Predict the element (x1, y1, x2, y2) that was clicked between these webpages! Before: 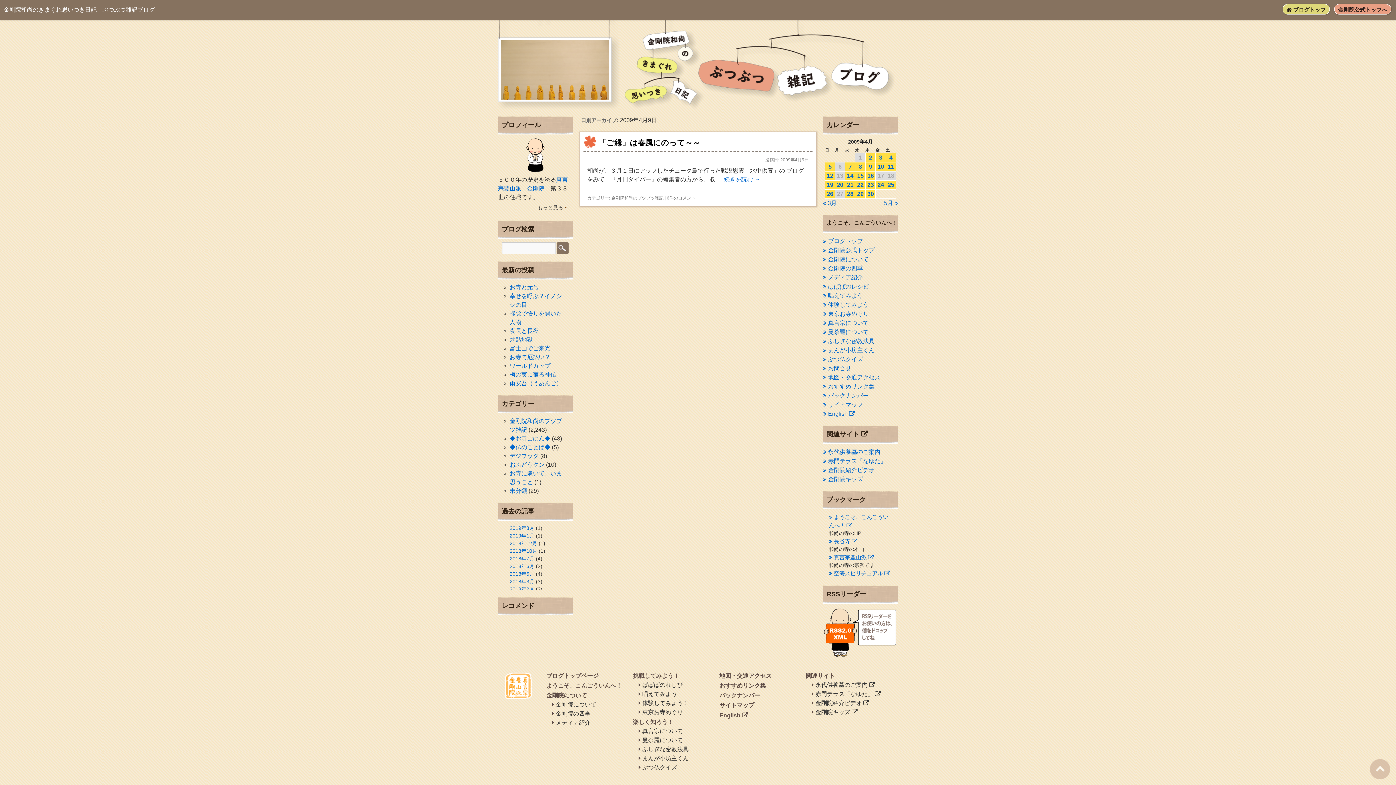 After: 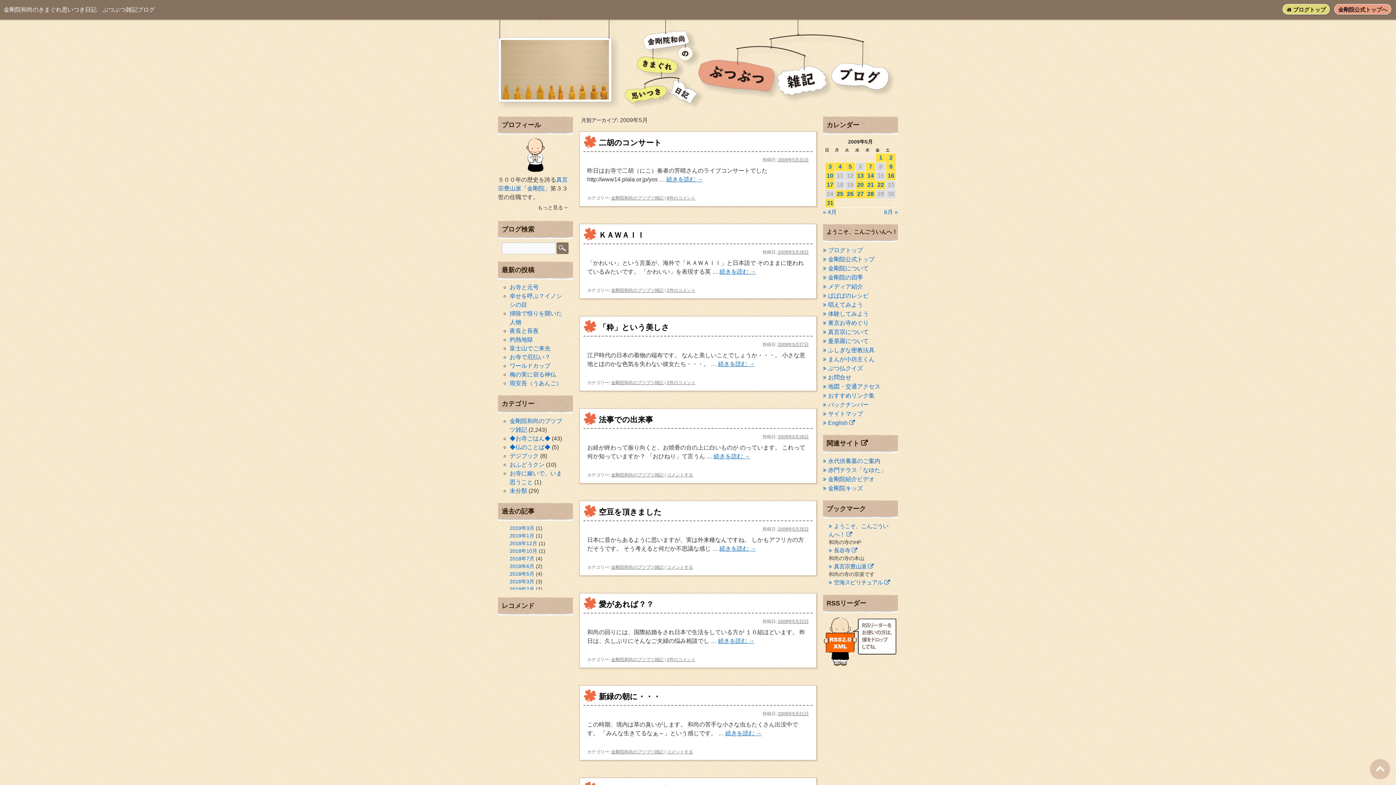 Action: bbox: (884, 200, 898, 206) label: 5月 »